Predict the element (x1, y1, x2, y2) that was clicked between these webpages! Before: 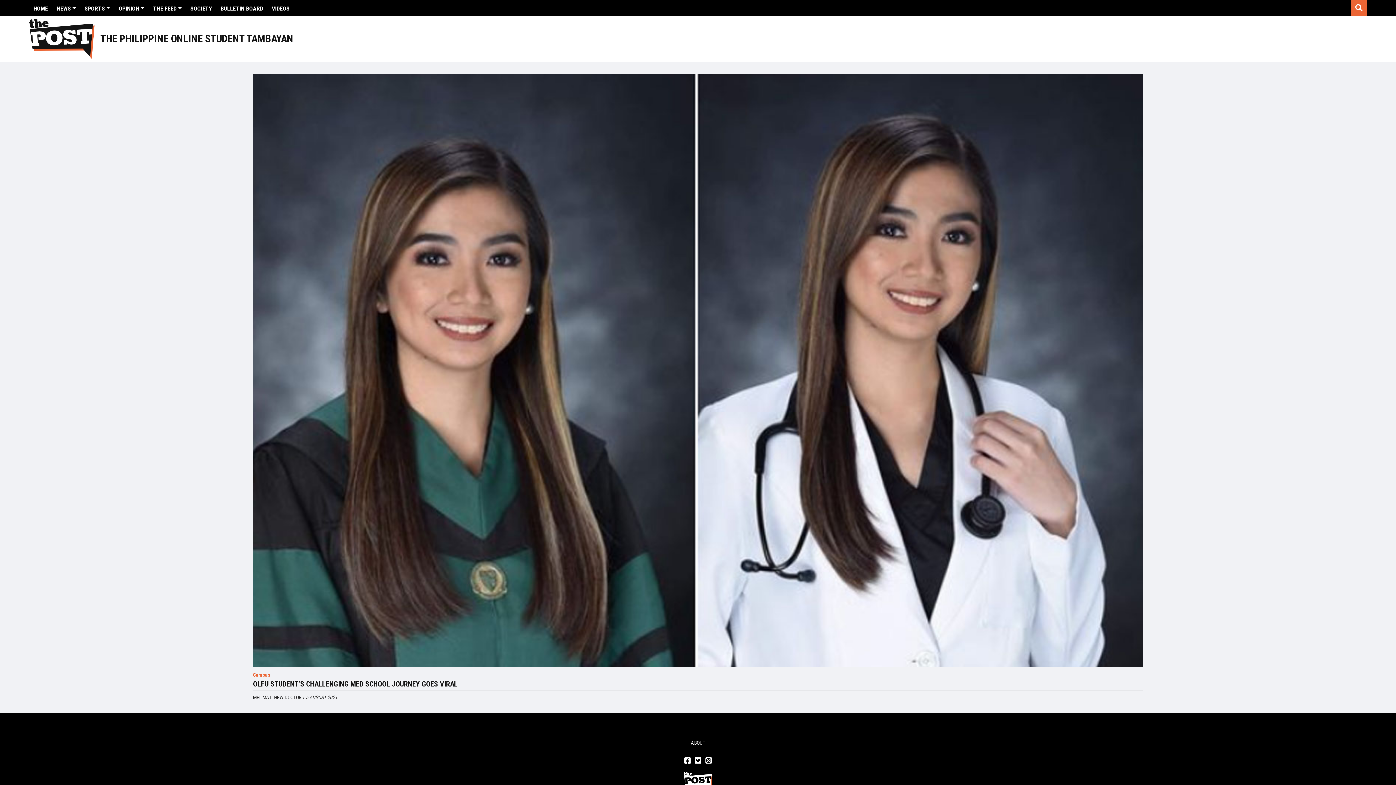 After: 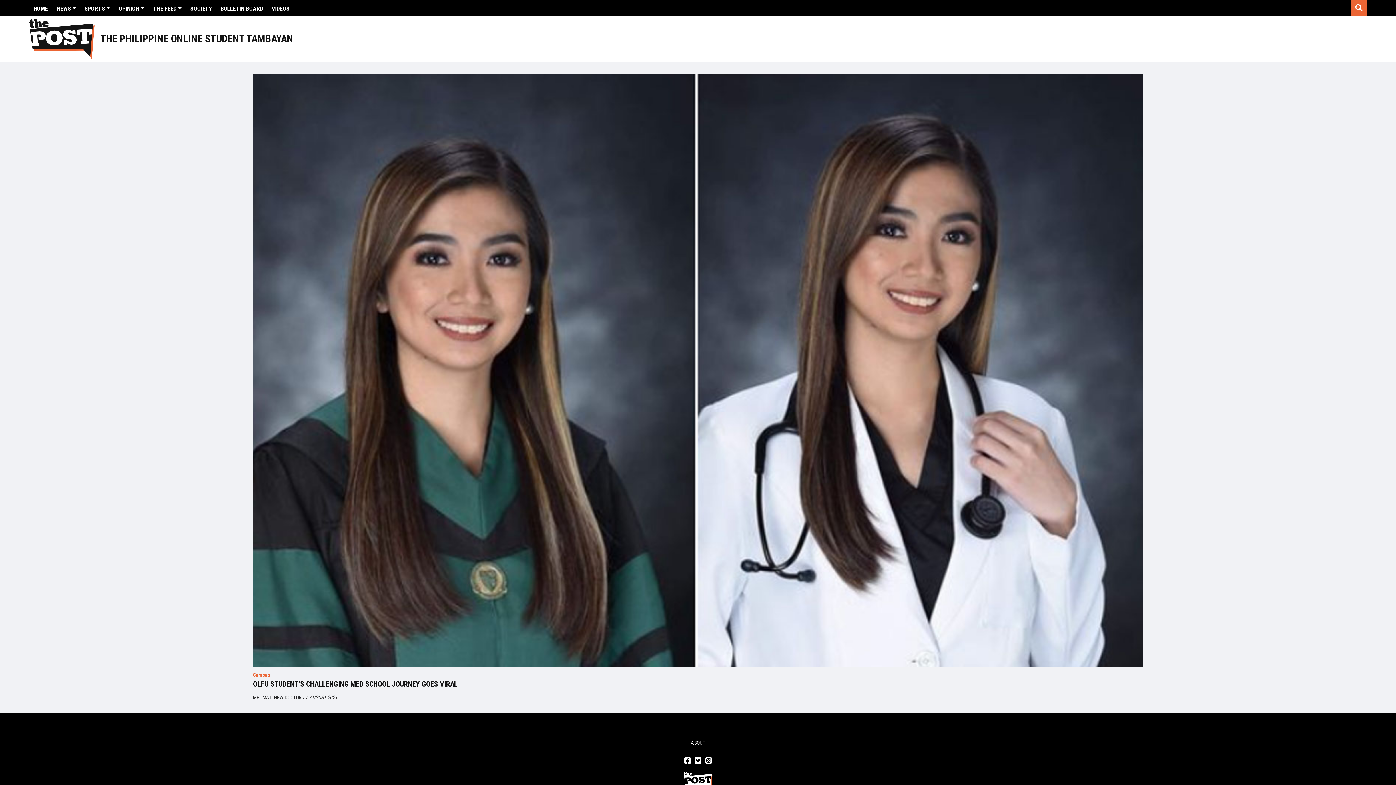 Action: bbox: (705, 755, 711, 766)